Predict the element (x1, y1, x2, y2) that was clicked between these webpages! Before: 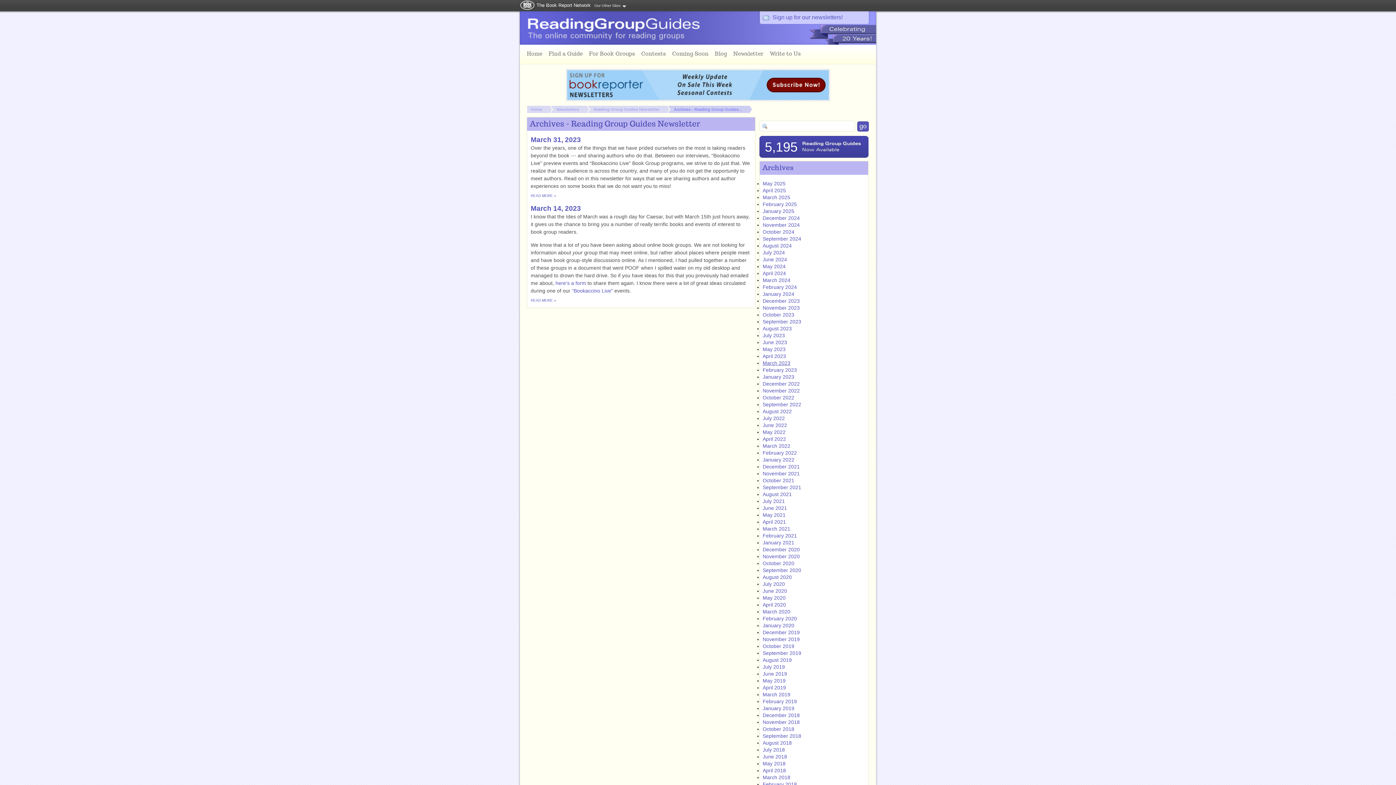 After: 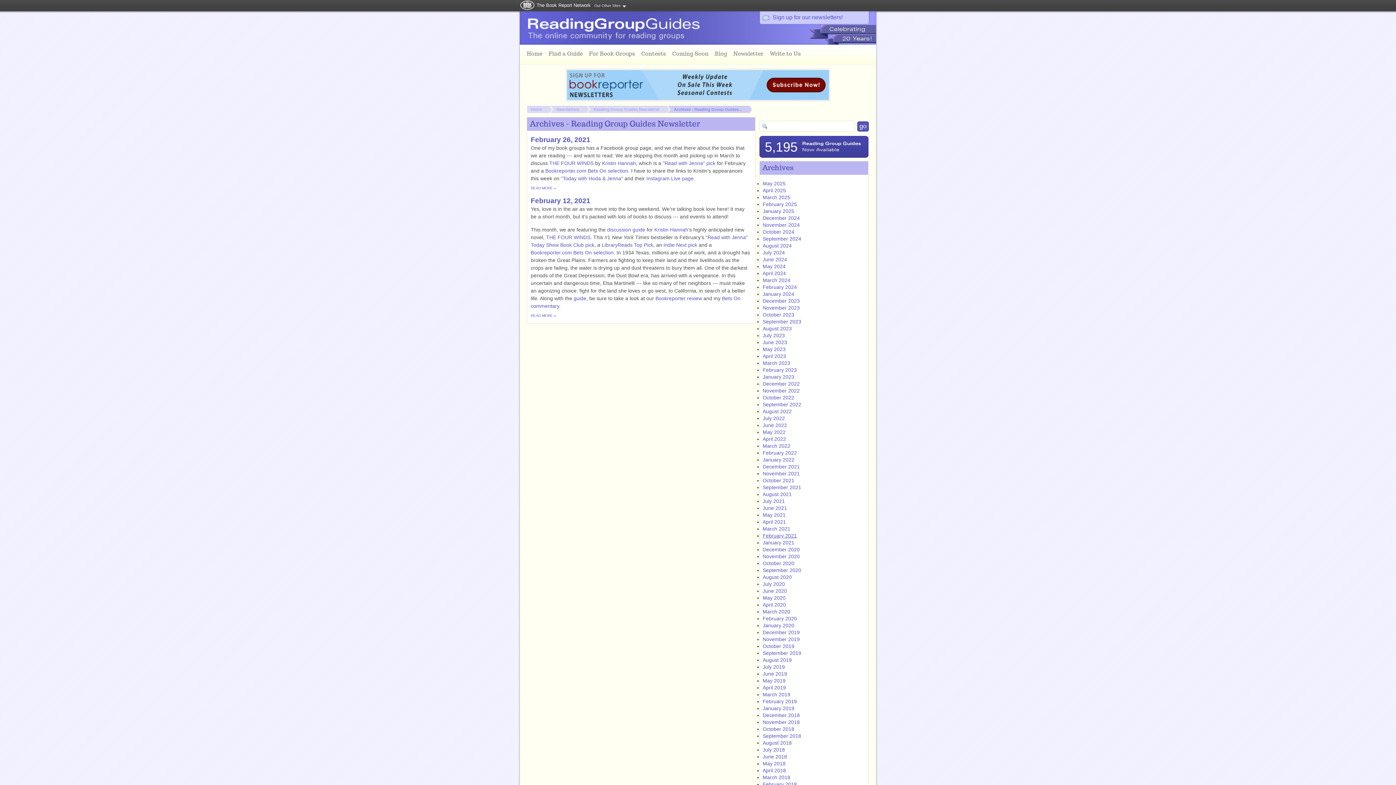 Action: bbox: (762, 533, 797, 538) label: February 2021